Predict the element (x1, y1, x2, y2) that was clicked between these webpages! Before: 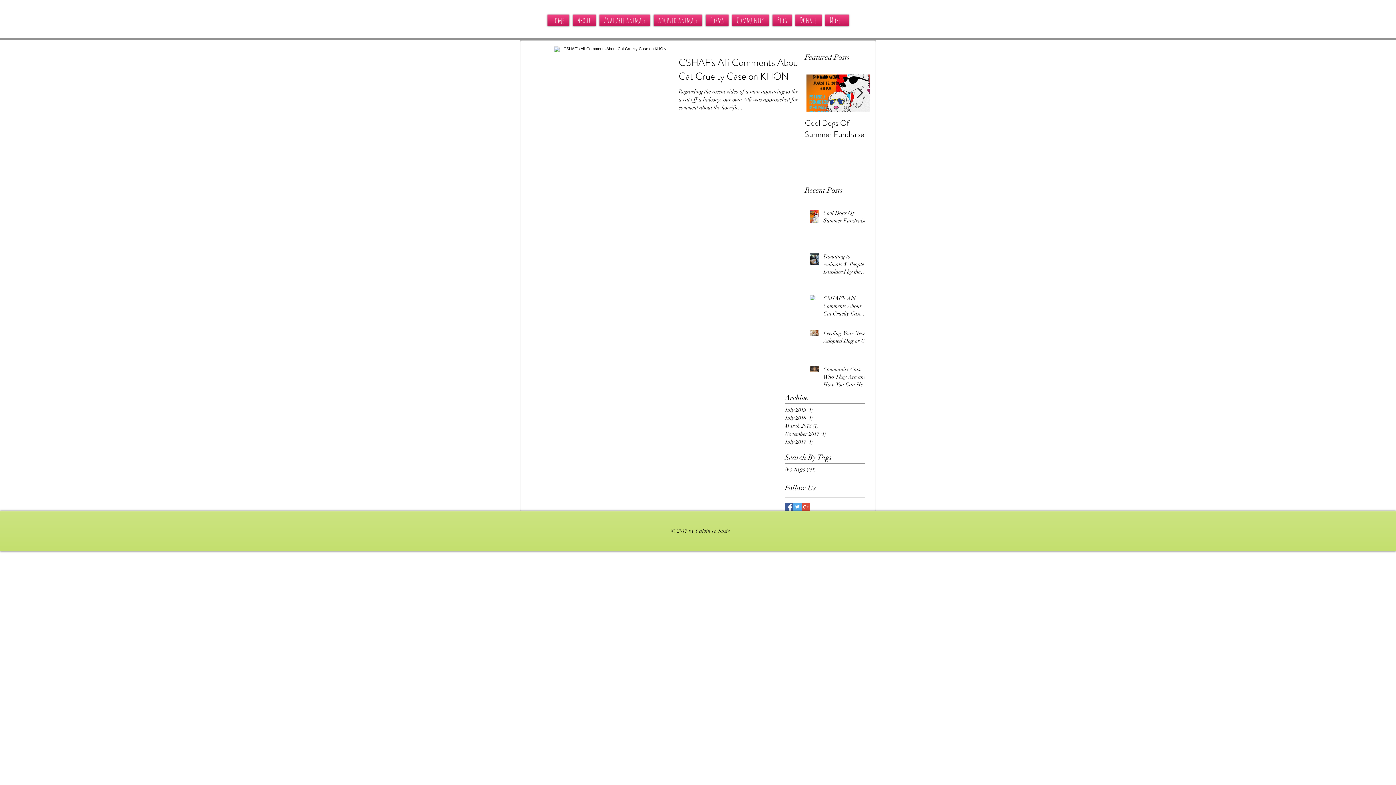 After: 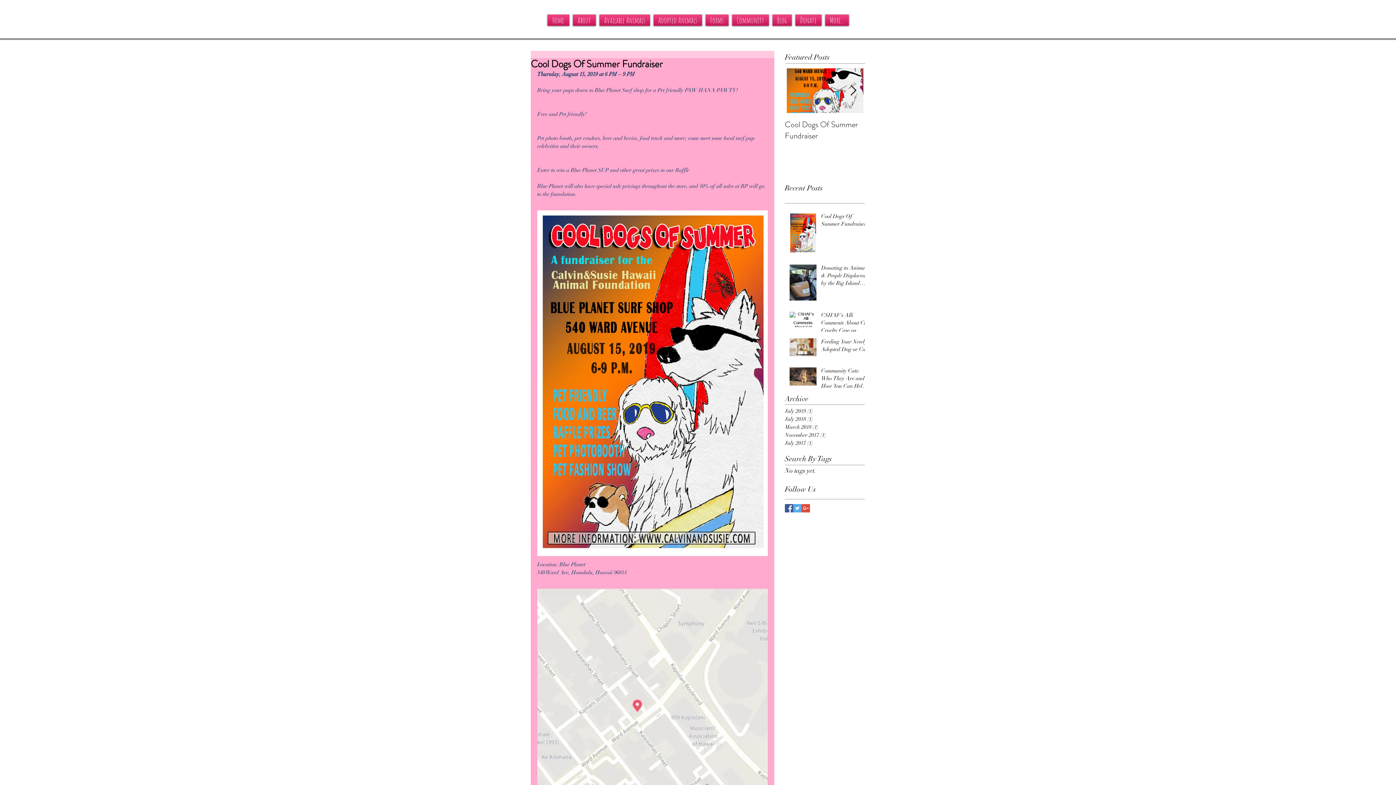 Action: bbox: (823, 209, 869, 227) label: Cool Dogs Of Summer Fundraiser